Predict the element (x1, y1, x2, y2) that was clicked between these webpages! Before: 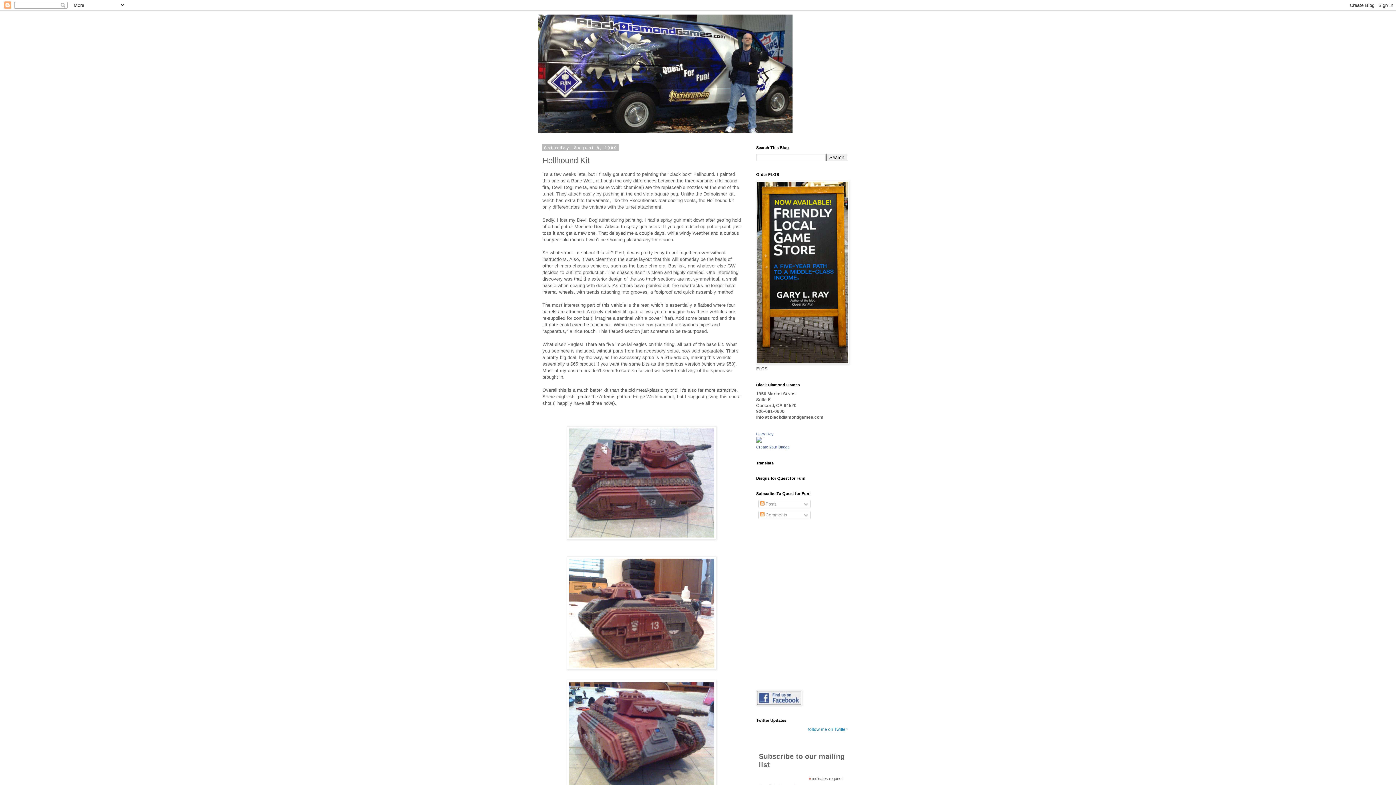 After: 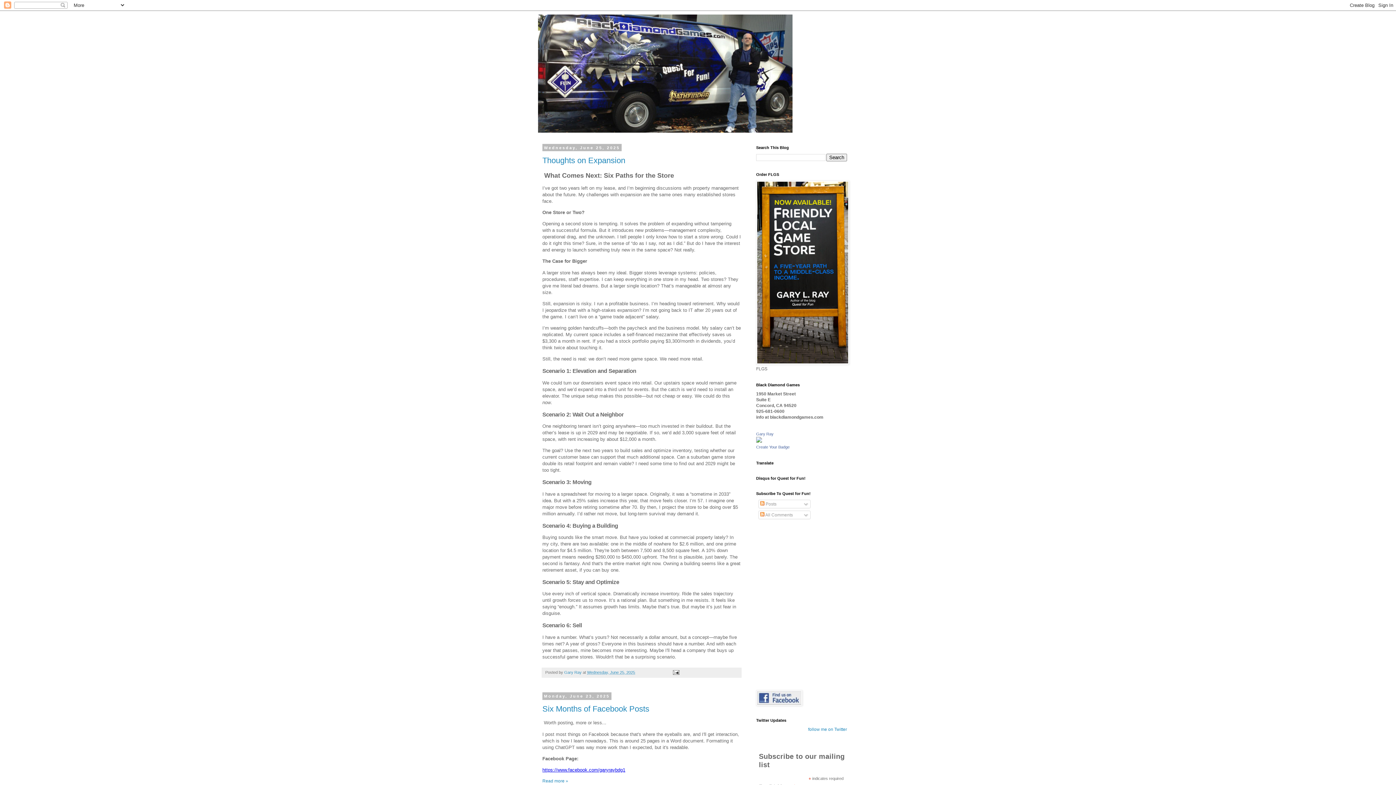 Action: bbox: (538, 14, 858, 132)